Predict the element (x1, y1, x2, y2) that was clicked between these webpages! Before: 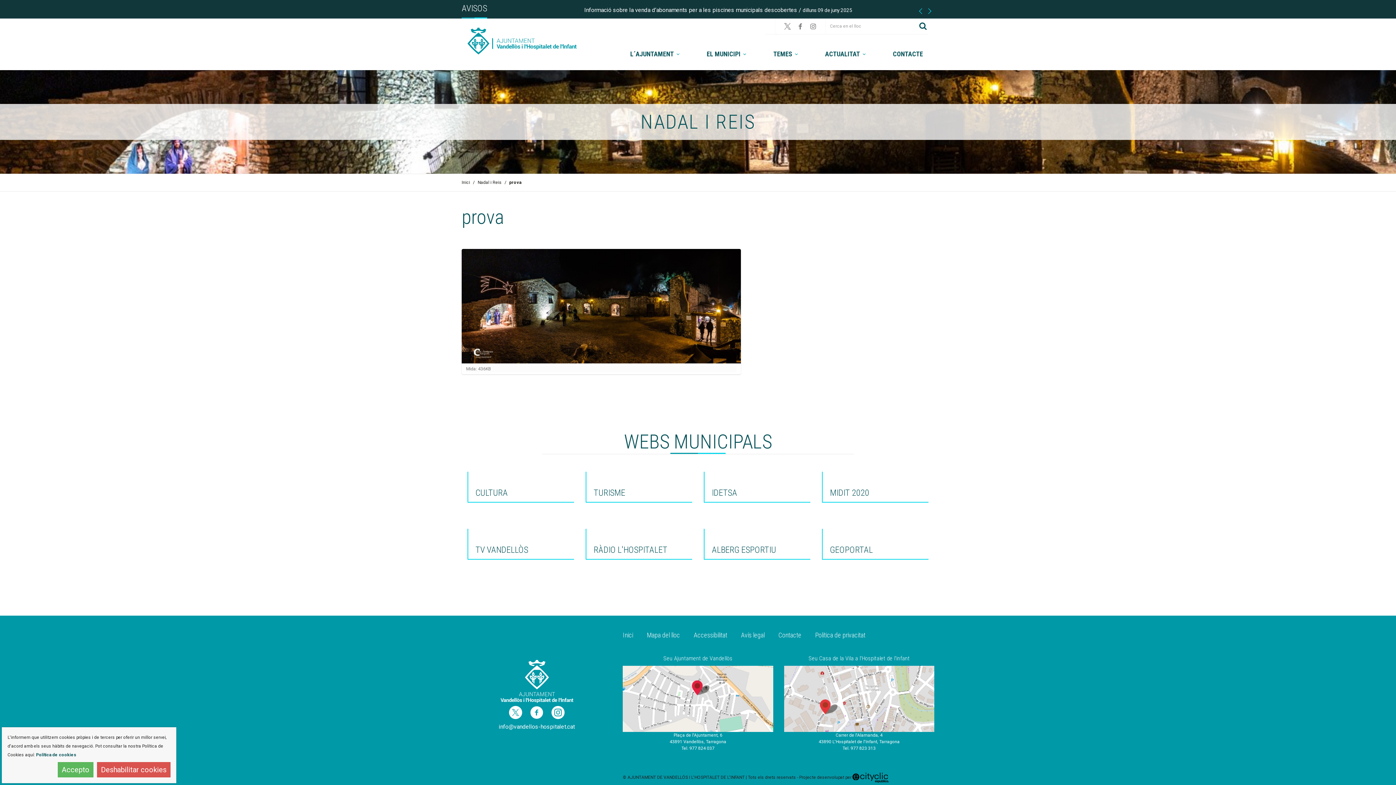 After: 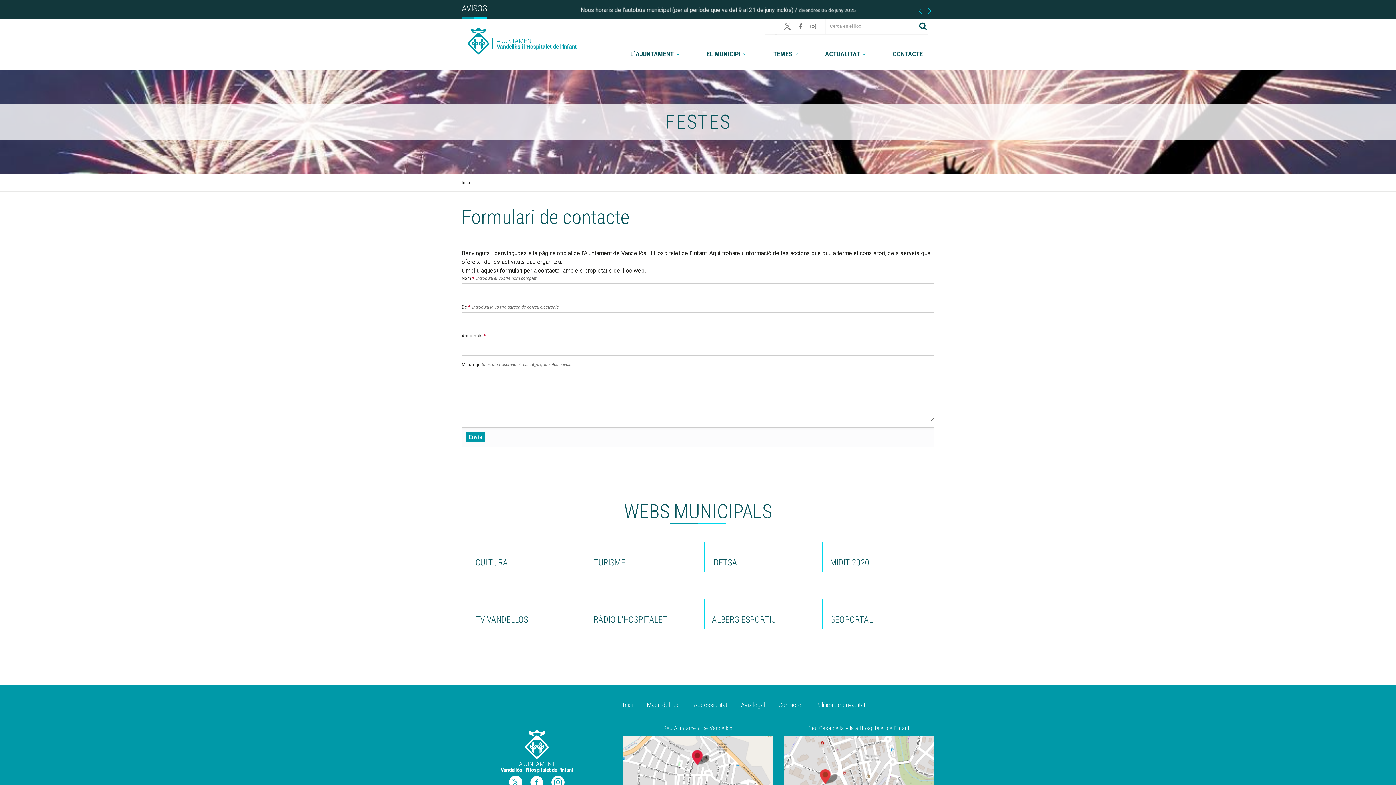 Action: label: Contacte bbox: (773, 625, 807, 645)